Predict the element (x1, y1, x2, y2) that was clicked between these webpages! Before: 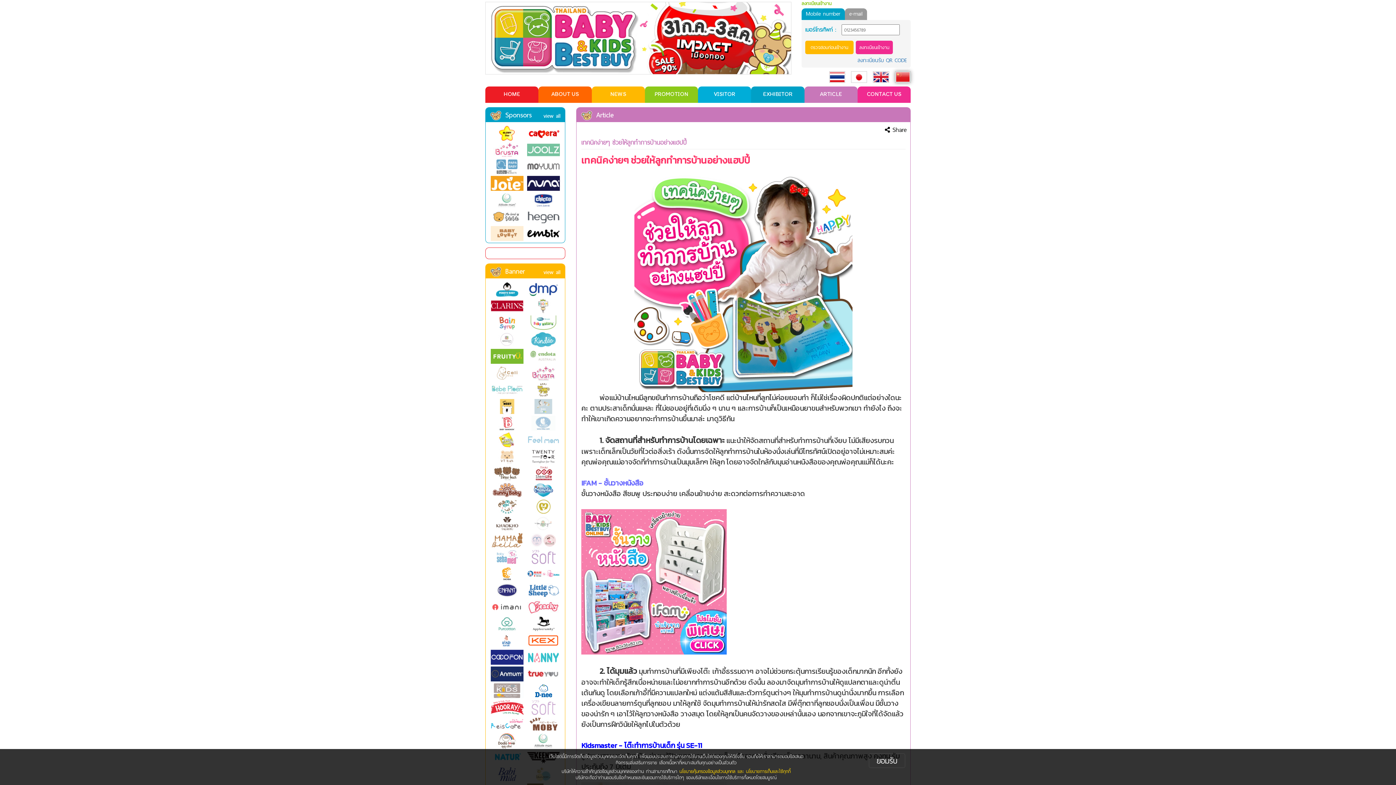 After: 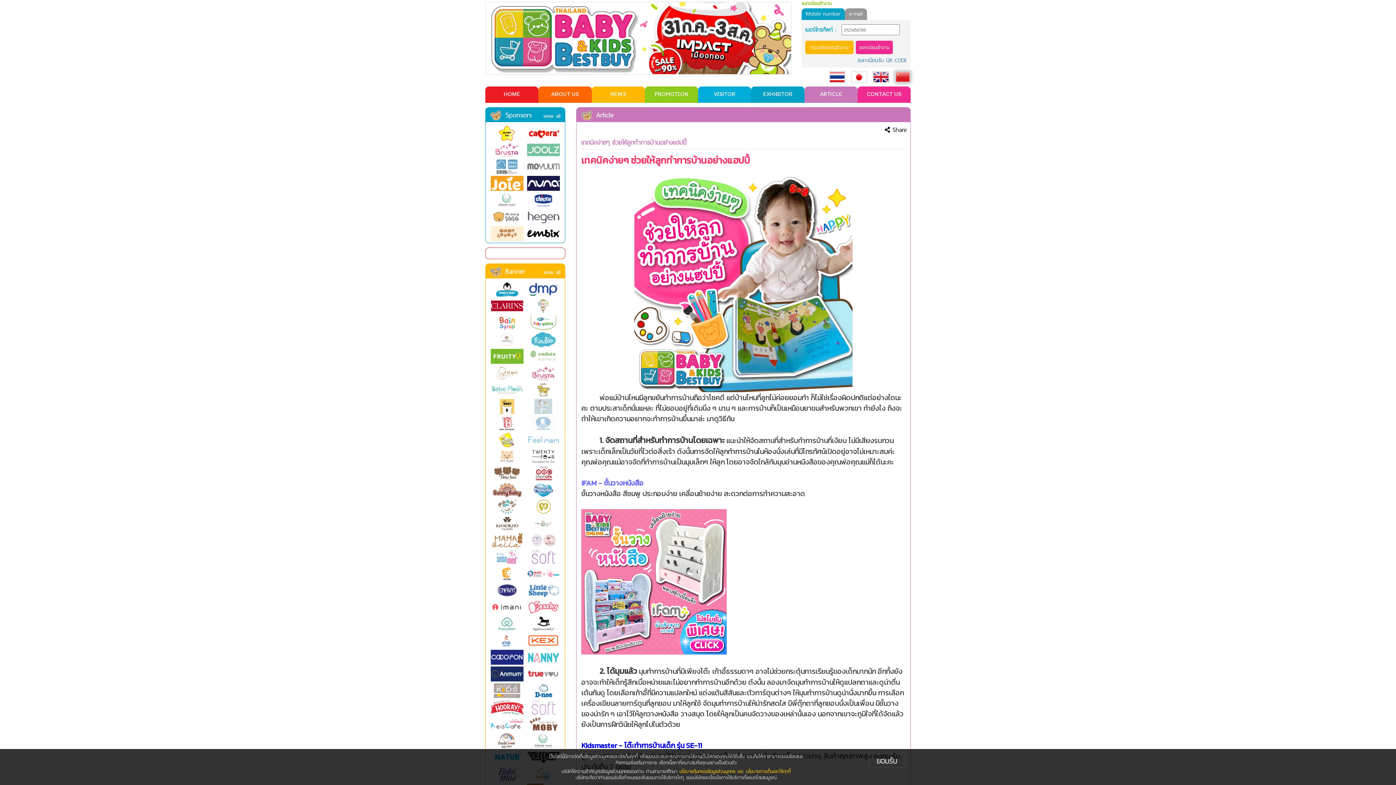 Action: bbox: (525, 648, 561, 665)